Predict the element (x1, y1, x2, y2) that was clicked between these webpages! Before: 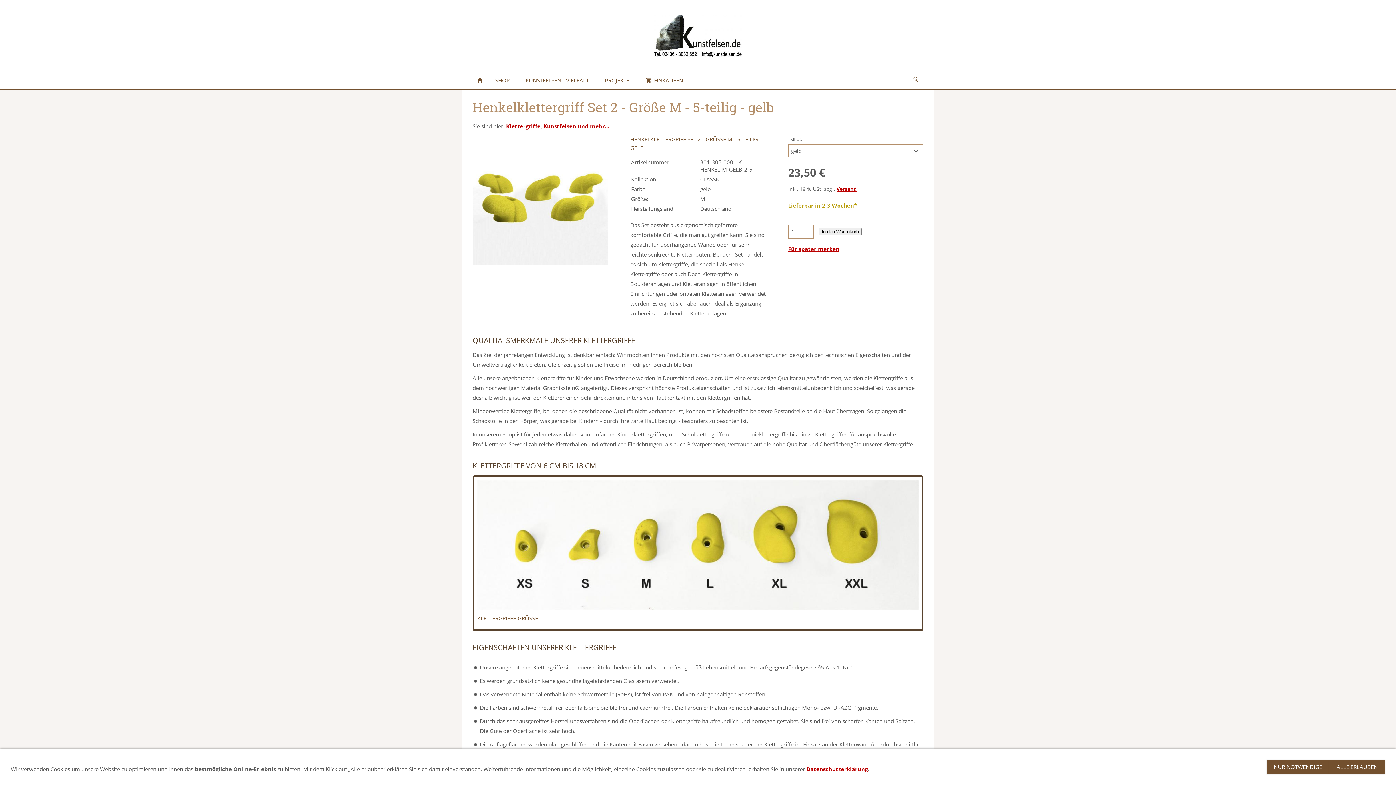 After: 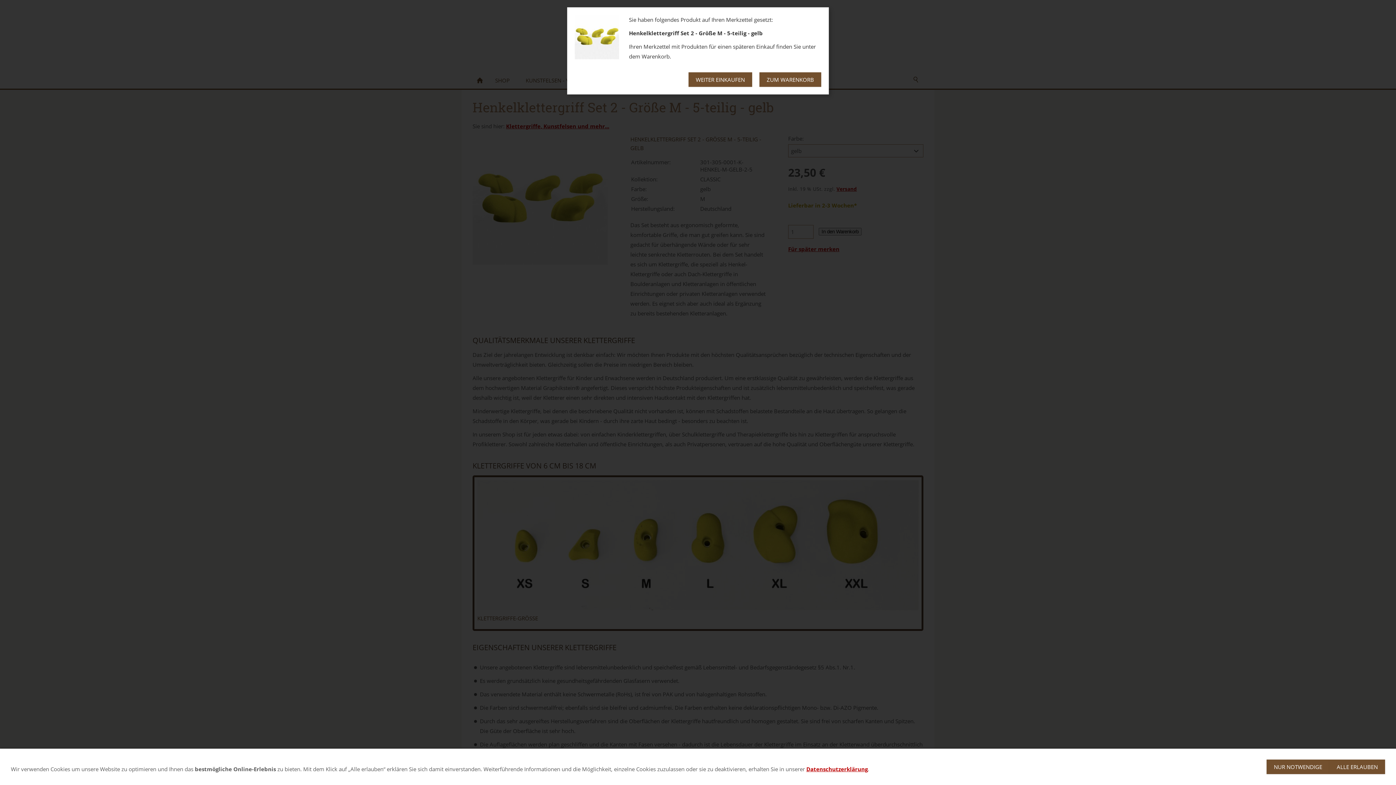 Action: label: Für später merken bbox: (788, 245, 839, 252)